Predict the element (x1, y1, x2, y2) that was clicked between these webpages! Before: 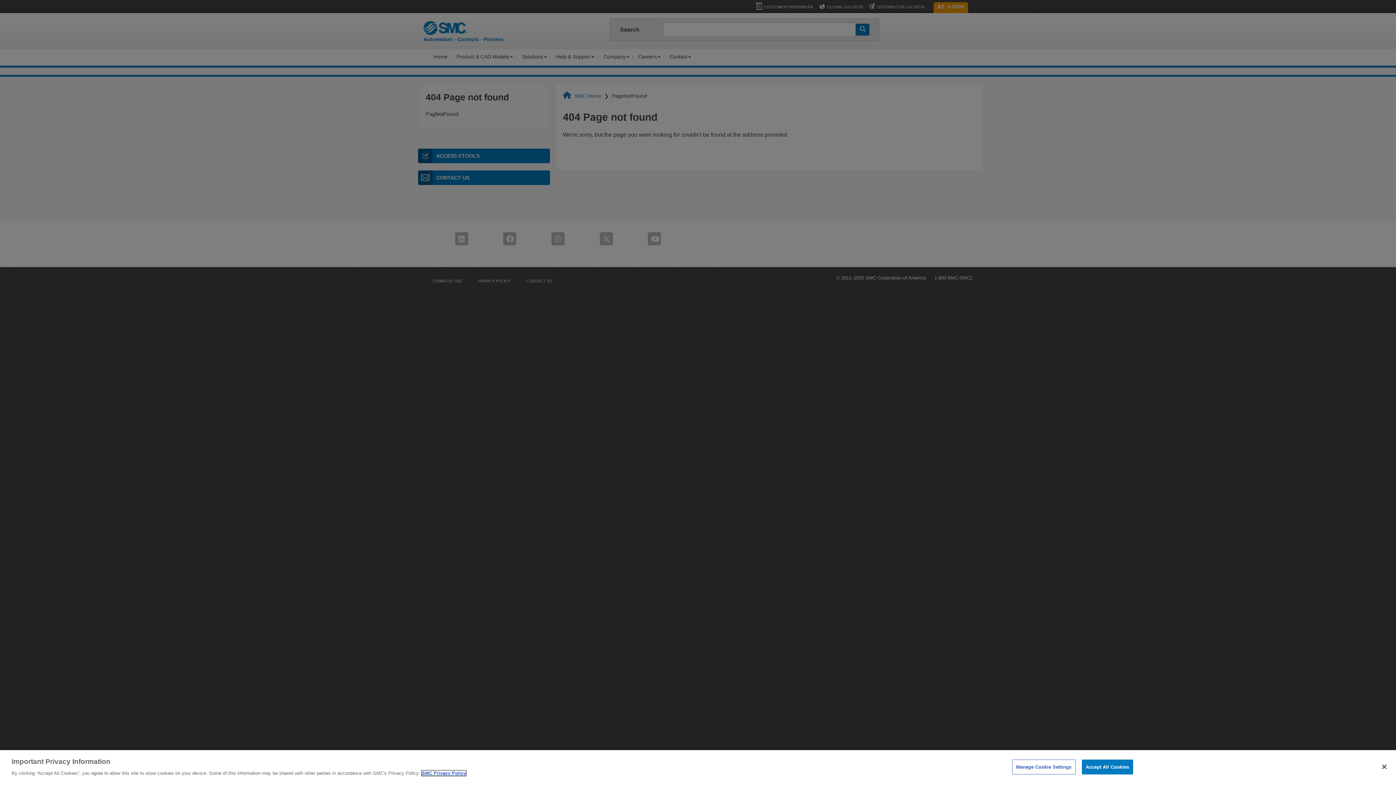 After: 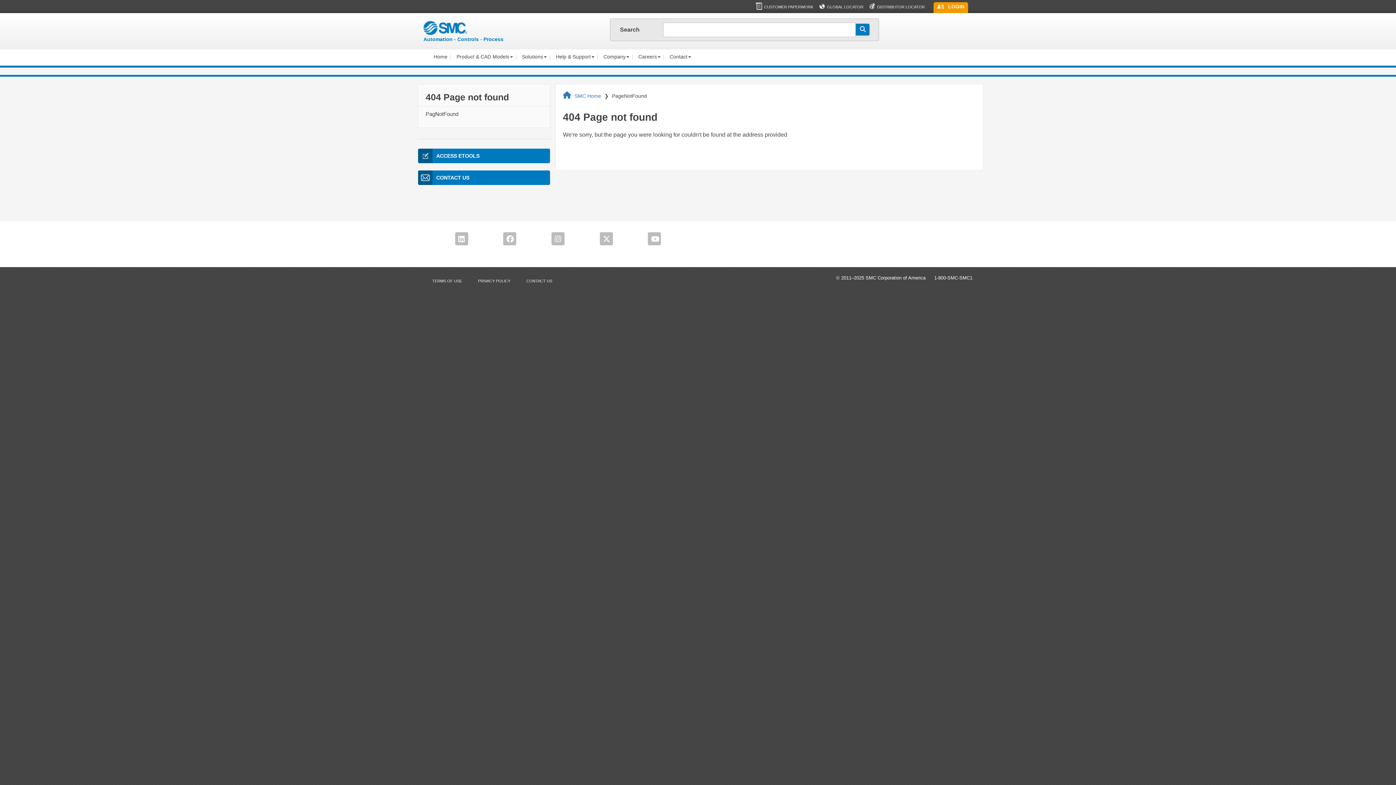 Action: label: Close bbox: (1376, 759, 1392, 775)